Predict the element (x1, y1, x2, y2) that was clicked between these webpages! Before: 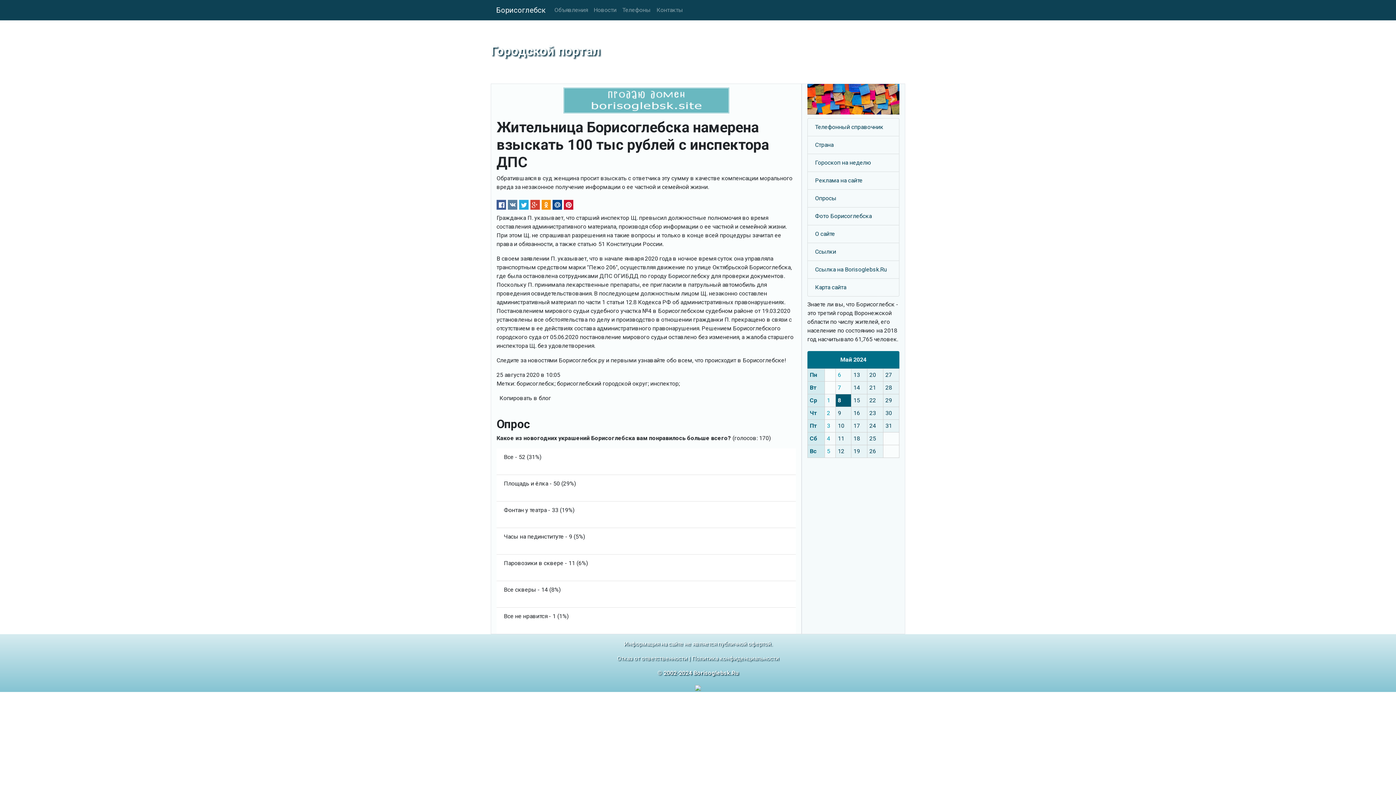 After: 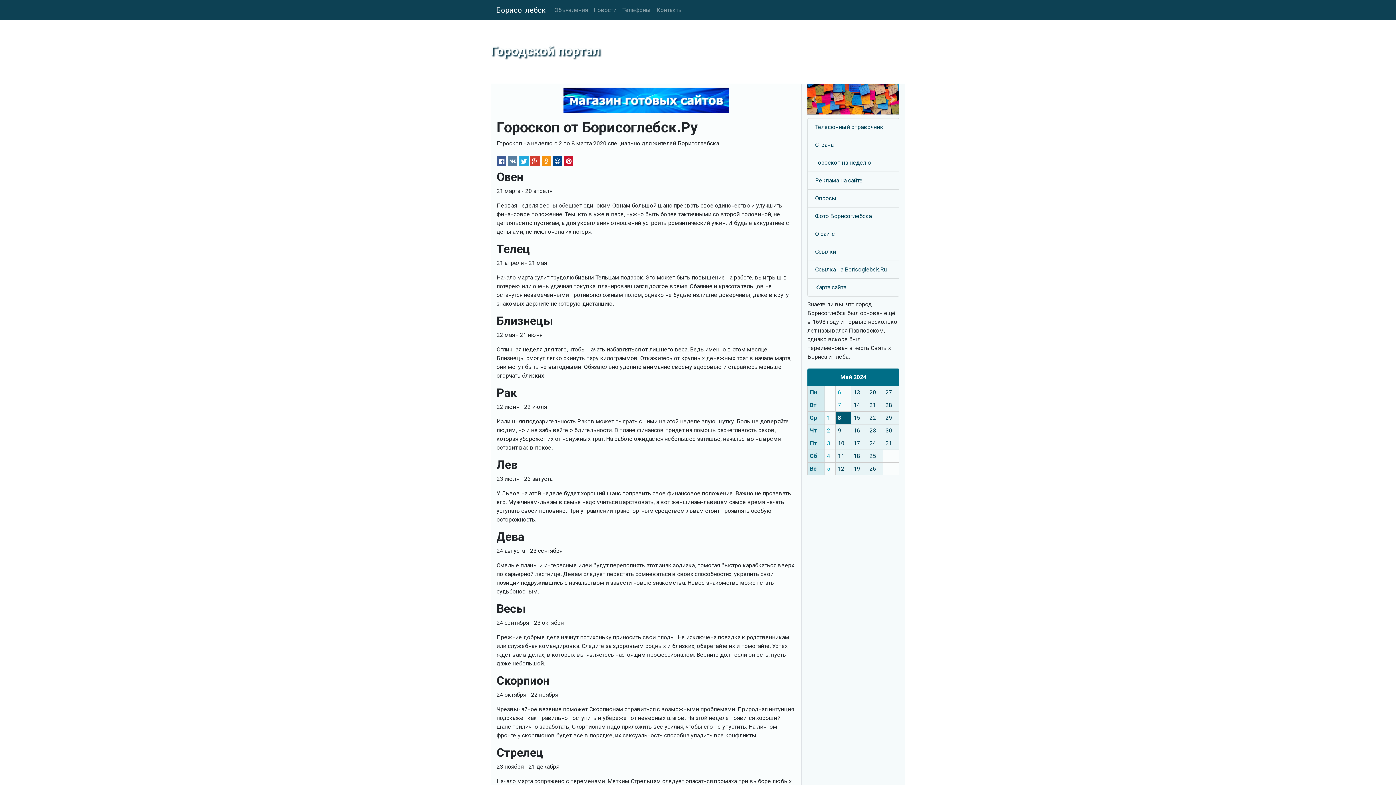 Action: bbox: (815, 158, 892, 167) label: Гороскоп на неделю